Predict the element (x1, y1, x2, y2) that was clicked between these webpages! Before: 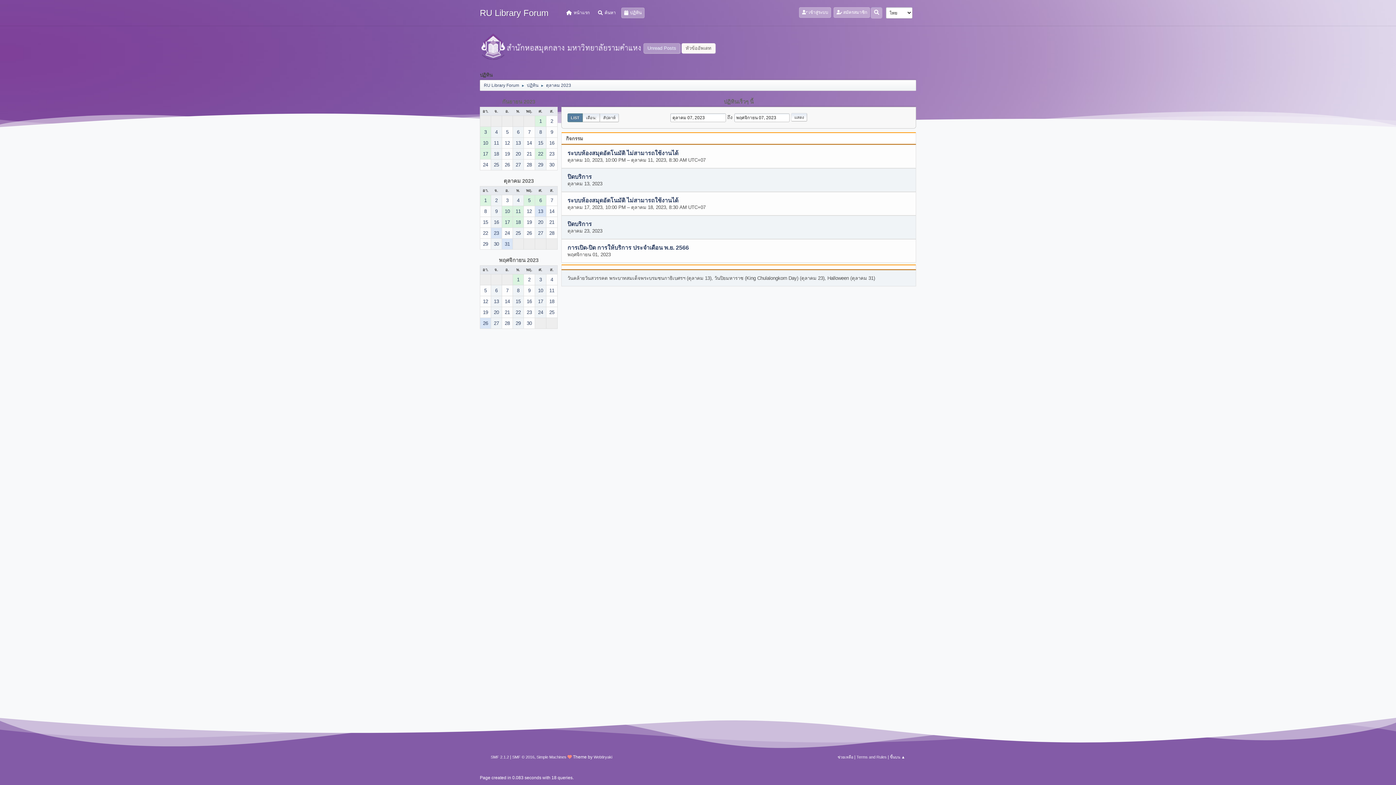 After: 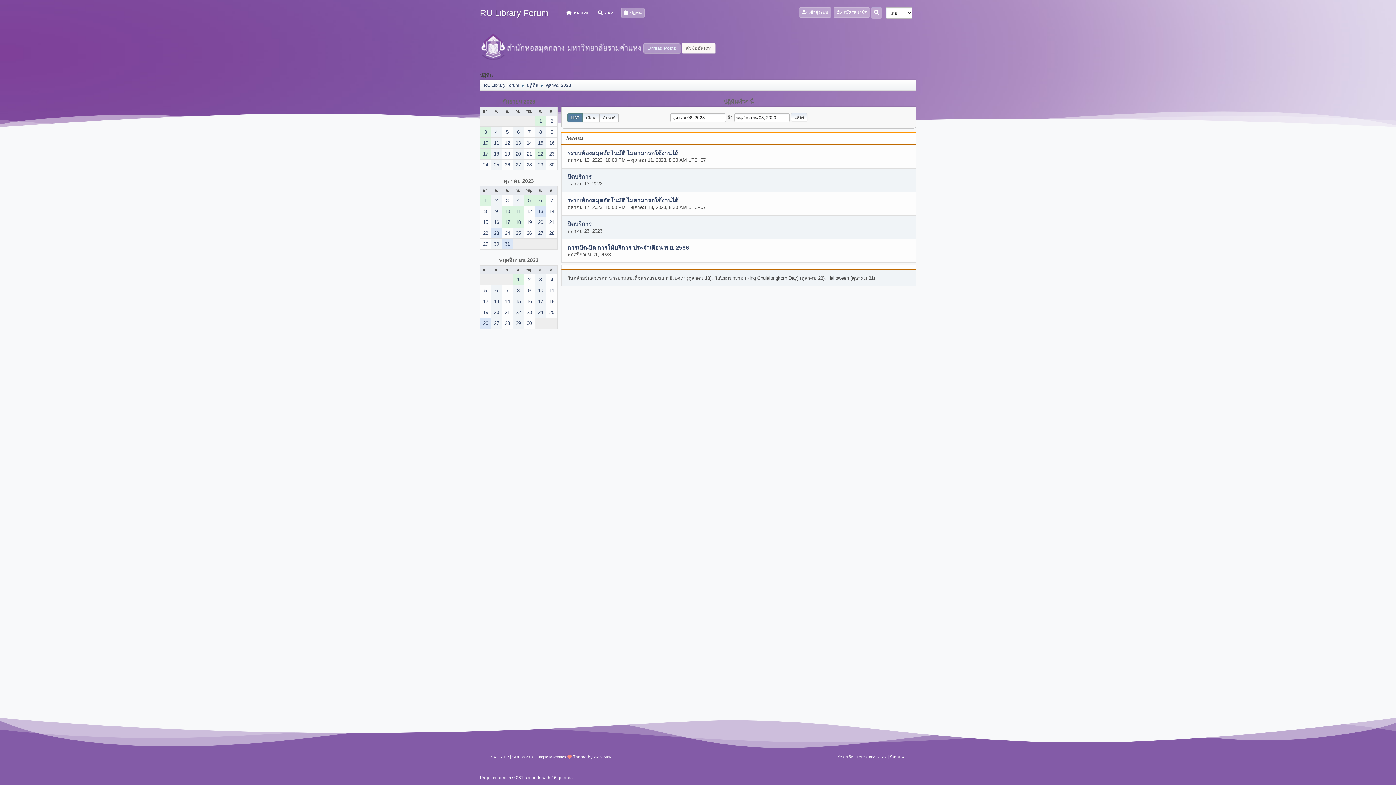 Action: label: 8 bbox: (480, 206, 490, 216)